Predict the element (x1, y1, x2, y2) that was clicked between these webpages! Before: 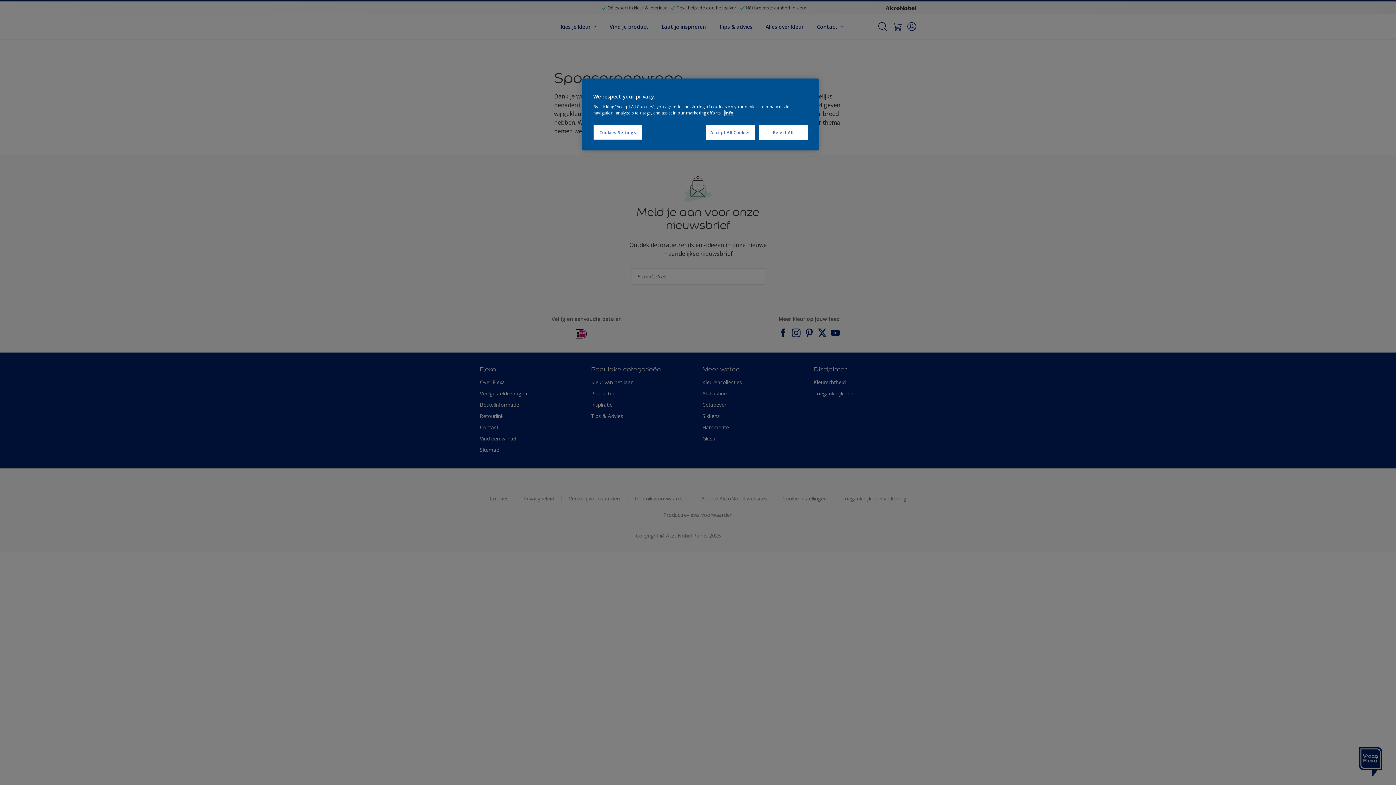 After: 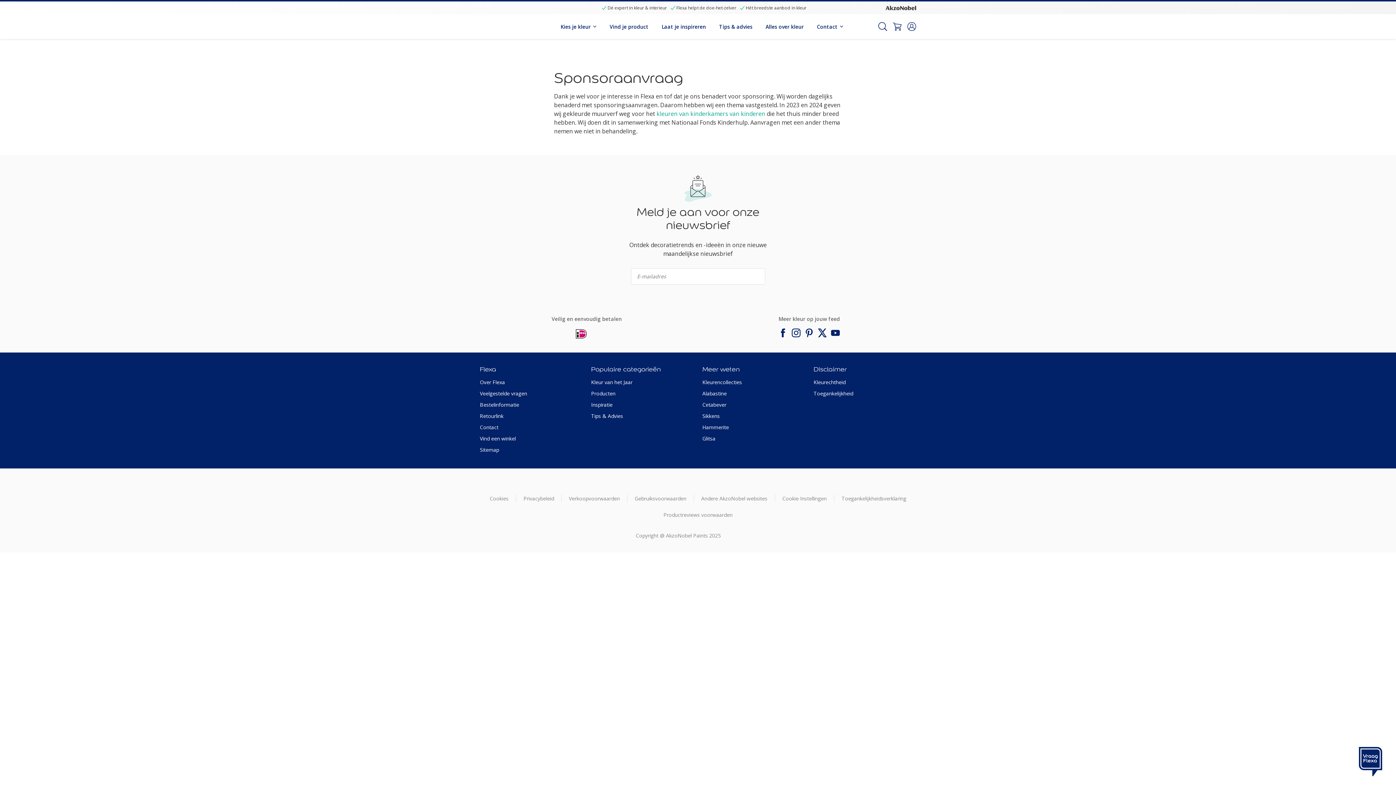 Action: bbox: (758, 125, 808, 140) label: Reject All